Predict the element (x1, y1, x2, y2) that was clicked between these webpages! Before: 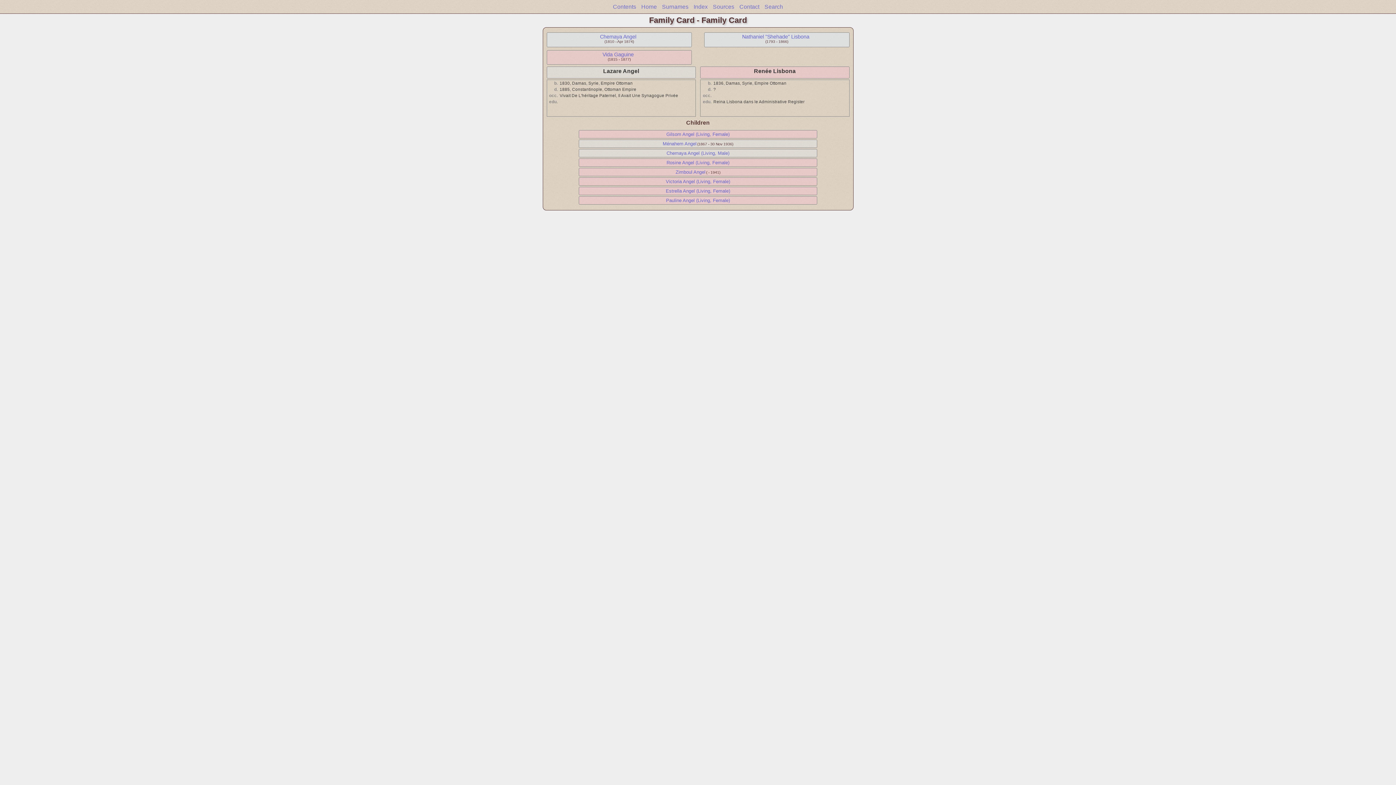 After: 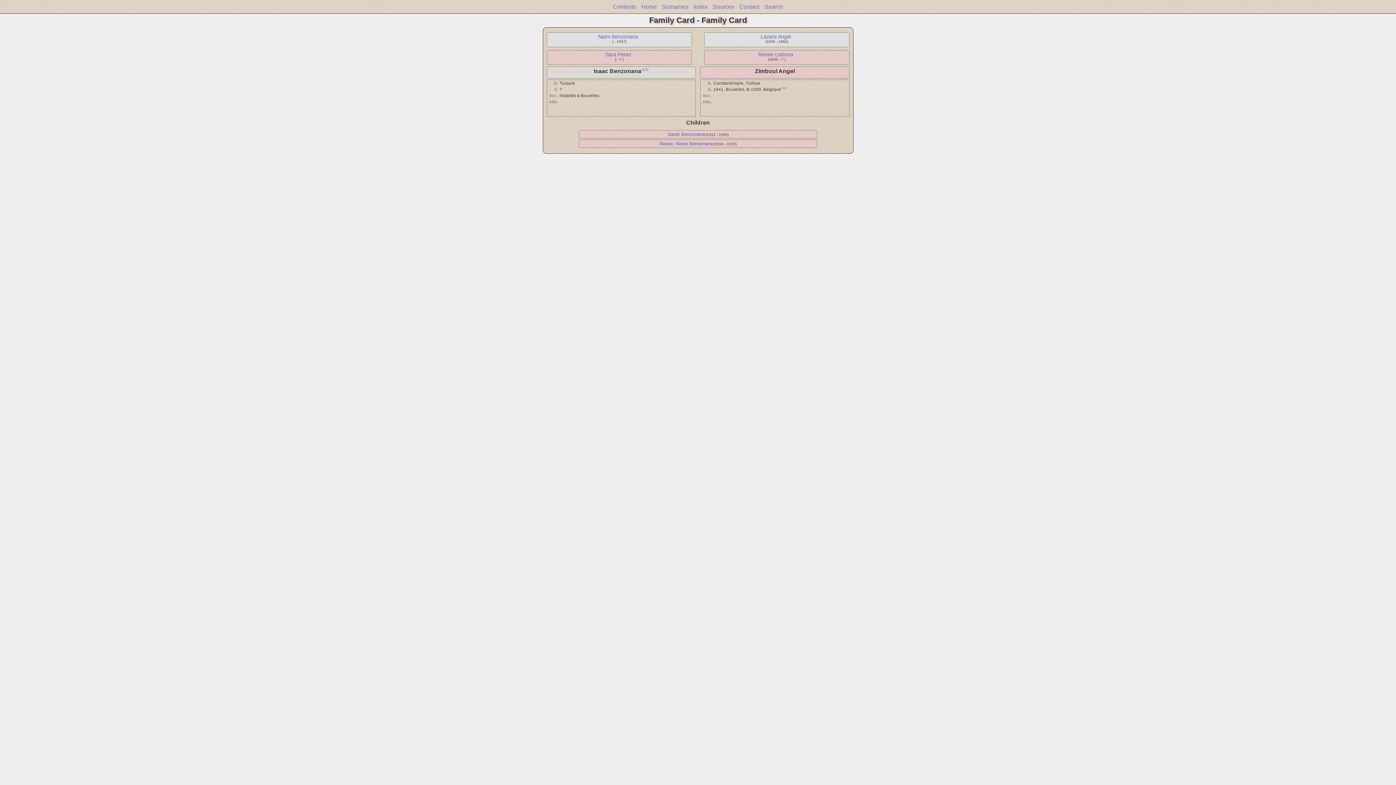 Action: bbox: (675, 169, 705, 174) label: Zimboul Angel